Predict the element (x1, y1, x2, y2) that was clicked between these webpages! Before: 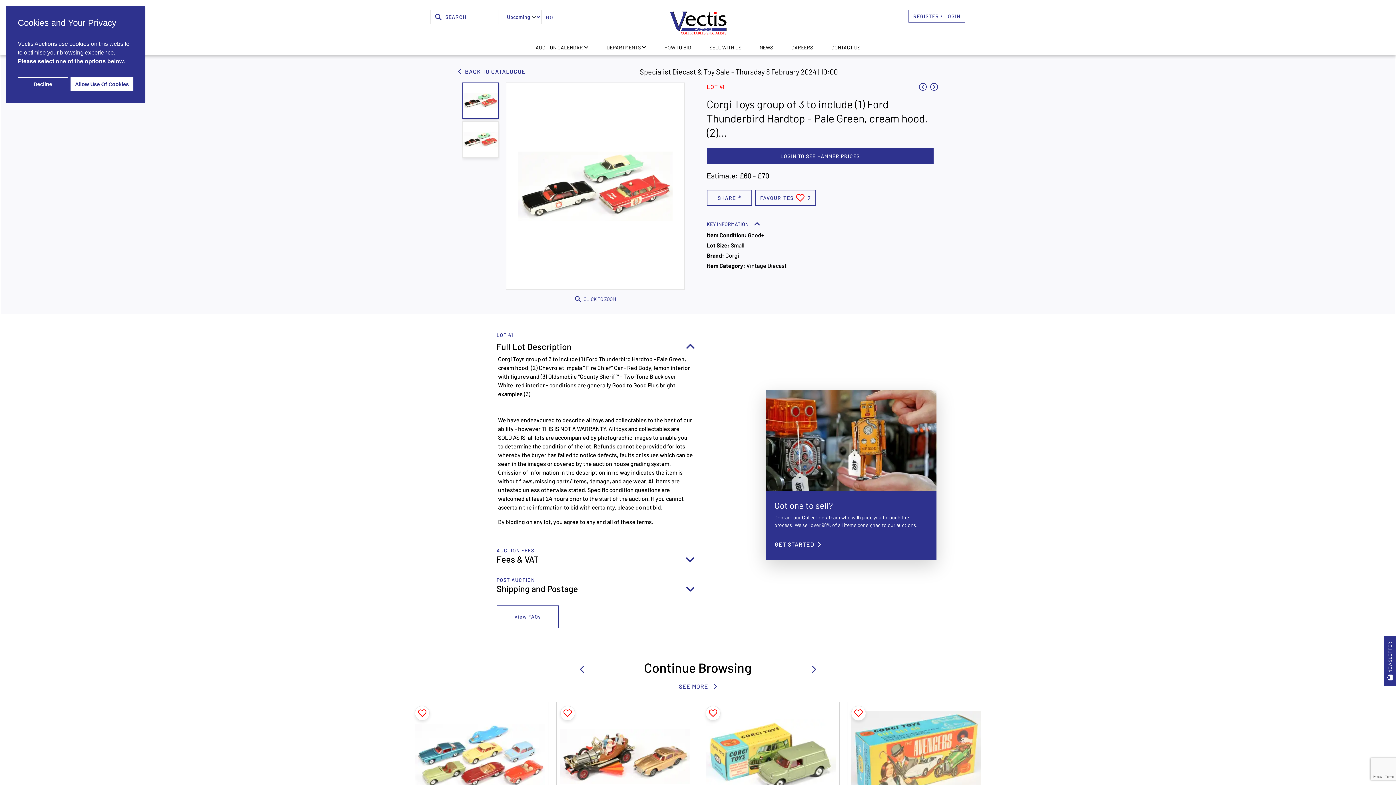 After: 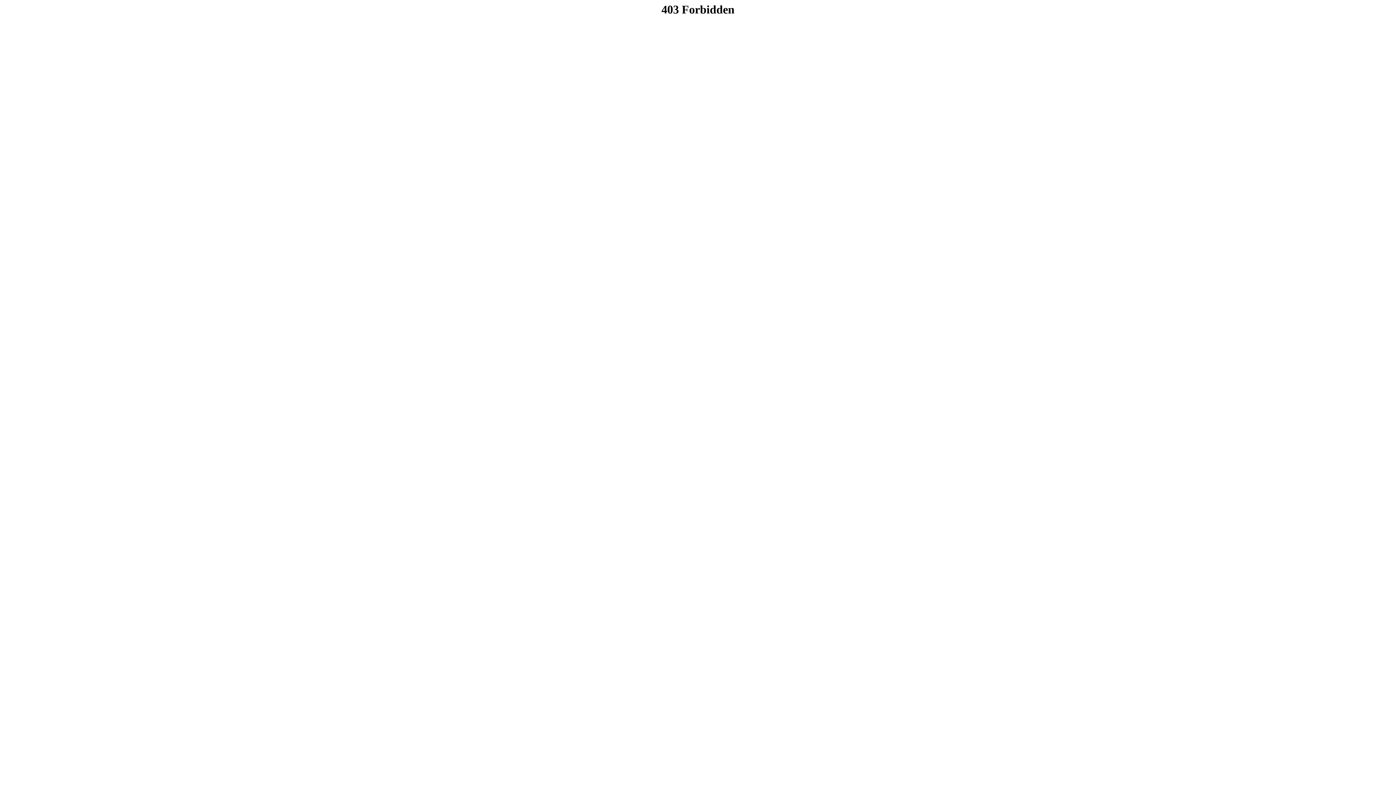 Action: label: HOW TO BID bbox: (664, 44, 691, 50)